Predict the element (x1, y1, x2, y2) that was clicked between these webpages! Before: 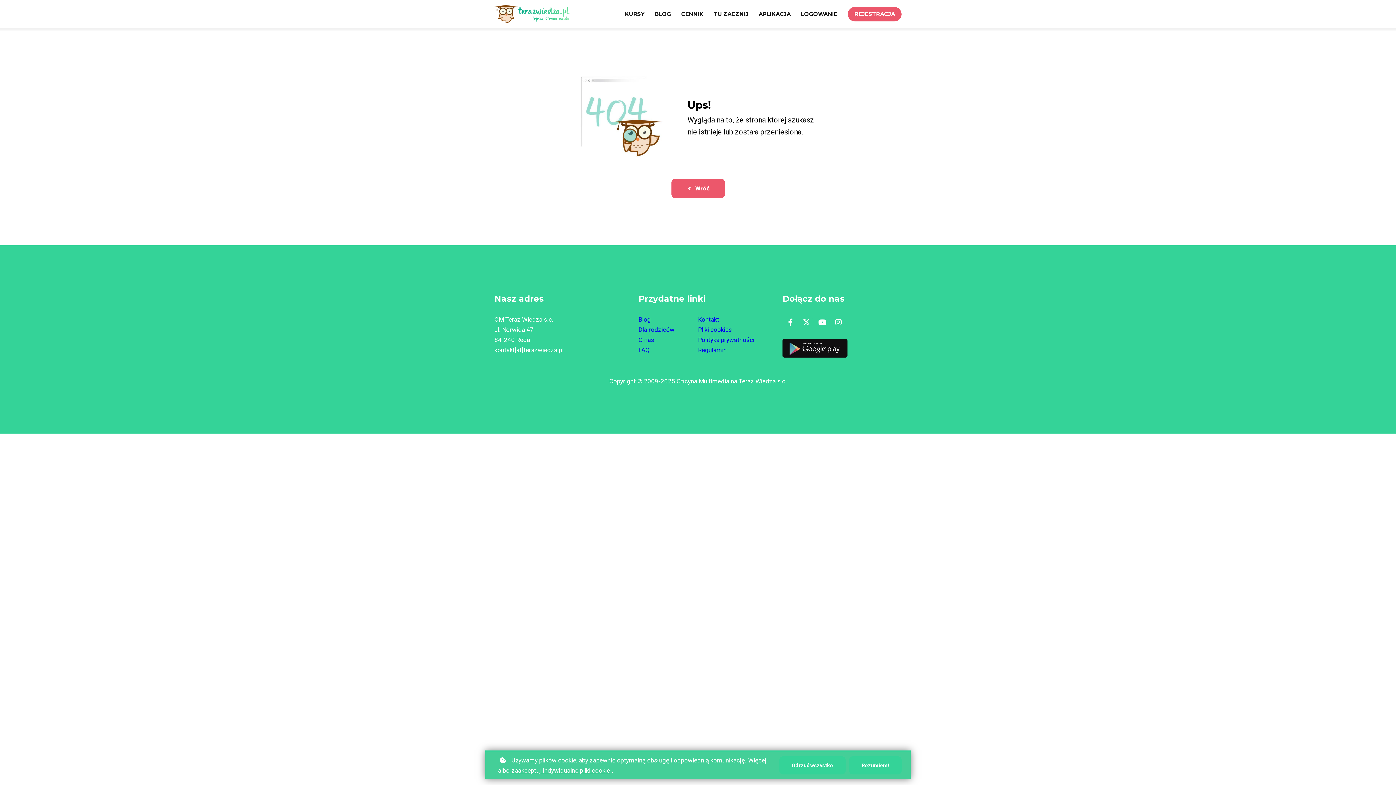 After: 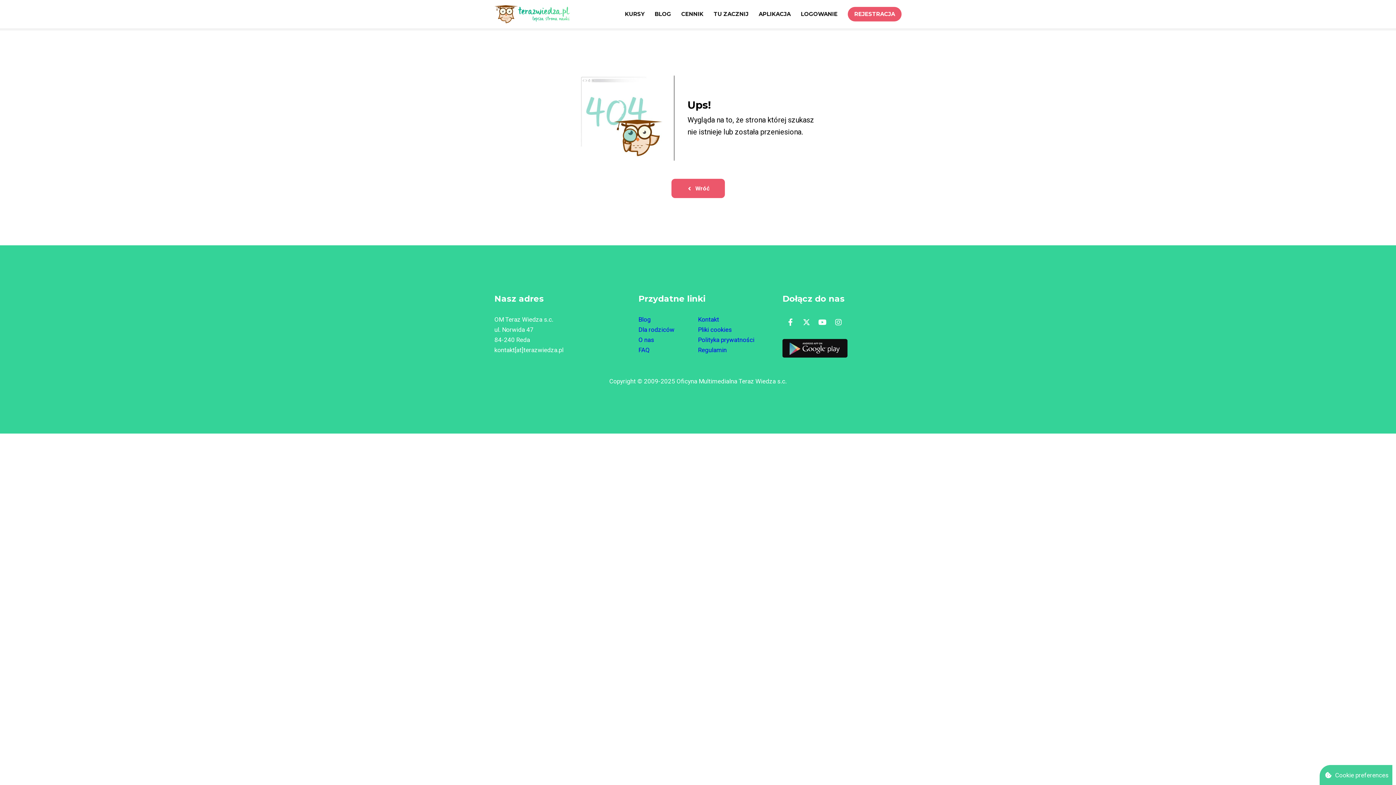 Action: bbox: (849, 756, 901, 774) label: Rozumiem!